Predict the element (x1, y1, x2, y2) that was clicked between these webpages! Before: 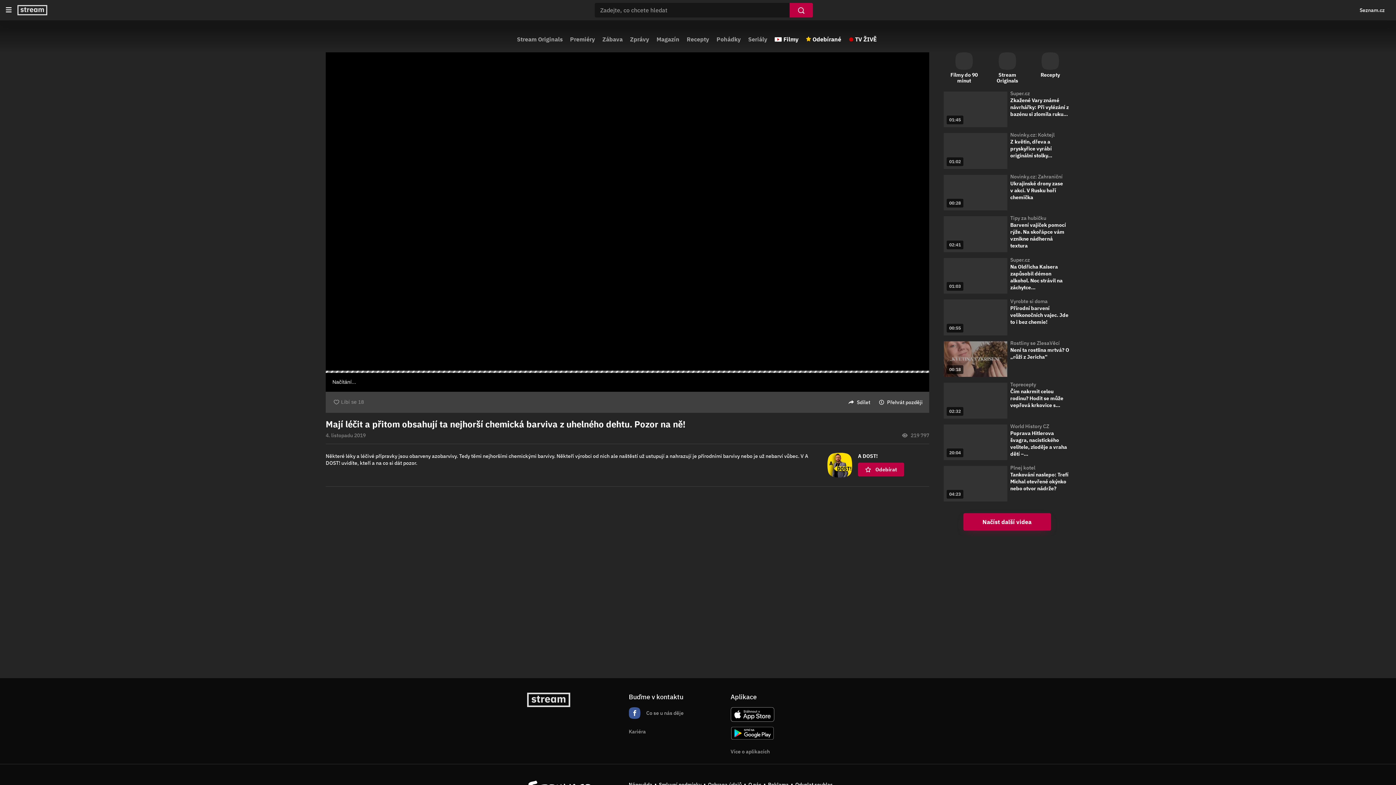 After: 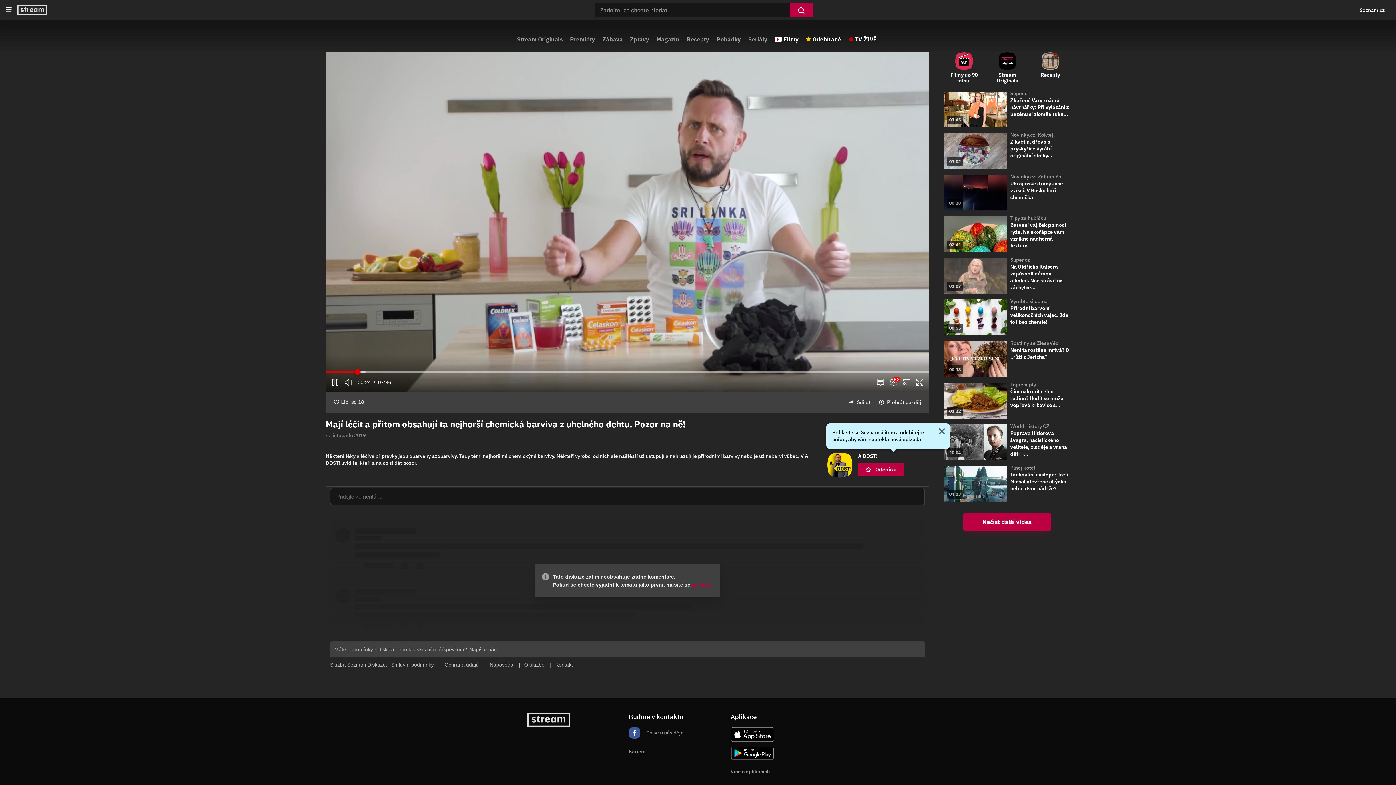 Action: label: Kariéra bbox: (628, 728, 646, 735)